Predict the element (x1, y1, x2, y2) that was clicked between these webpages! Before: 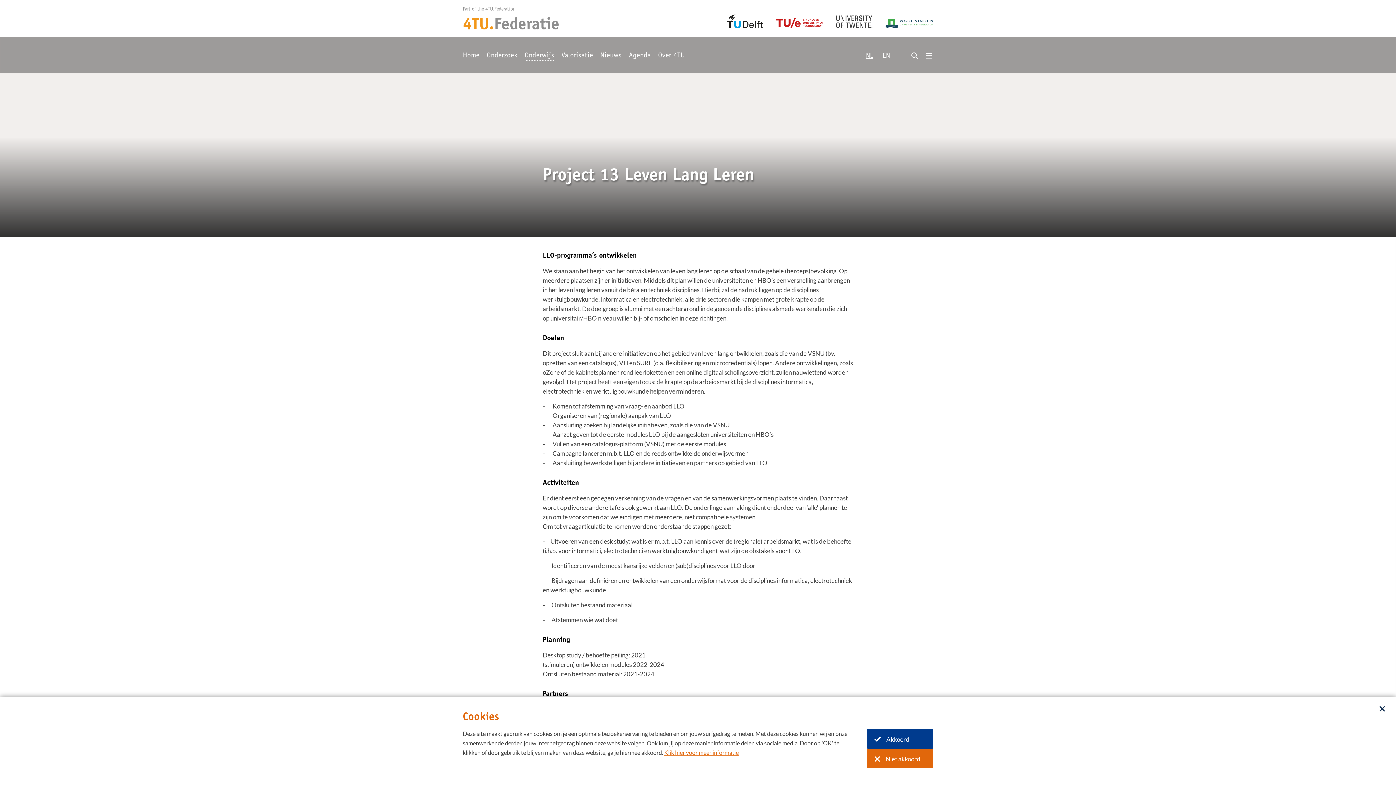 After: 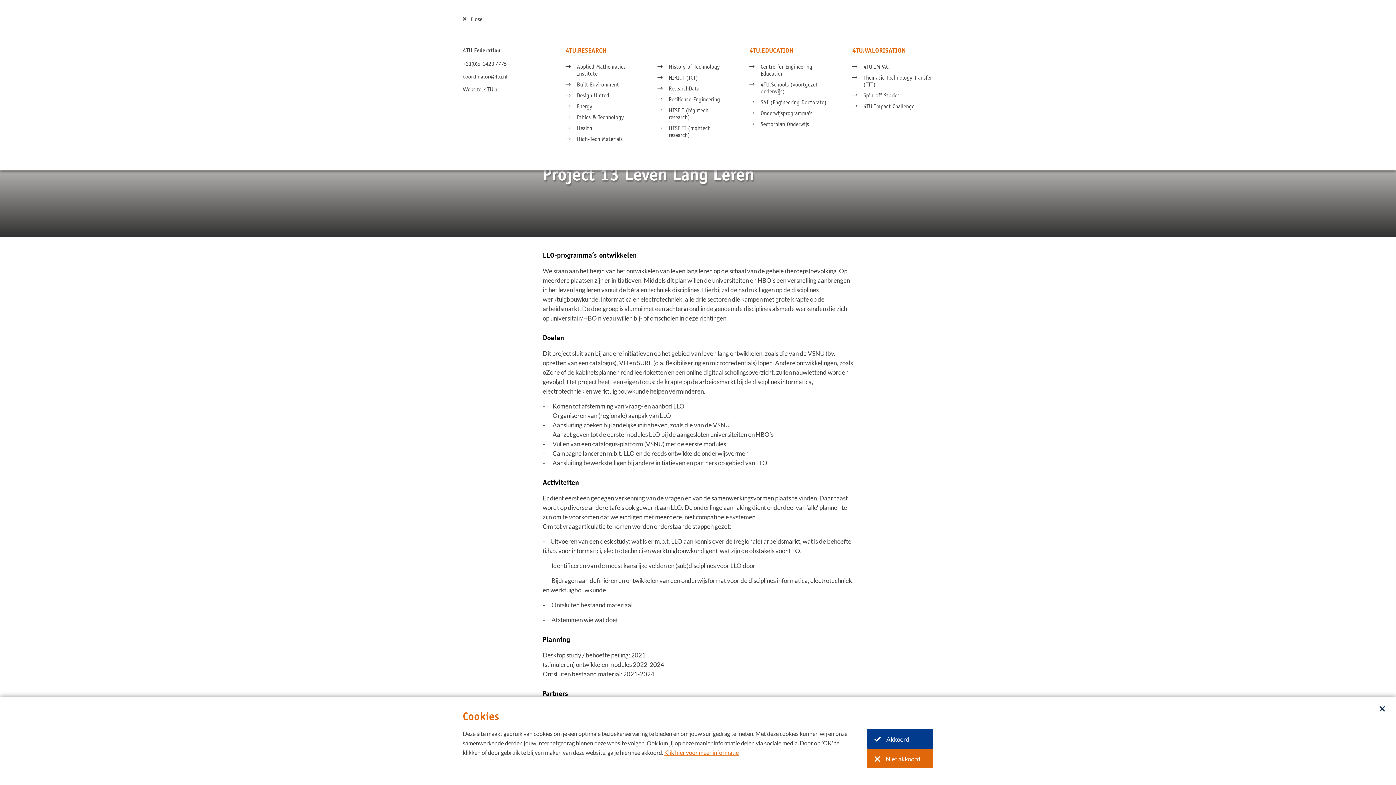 Action: bbox: (485, 6, 515, 12) label: 4TU.Federation